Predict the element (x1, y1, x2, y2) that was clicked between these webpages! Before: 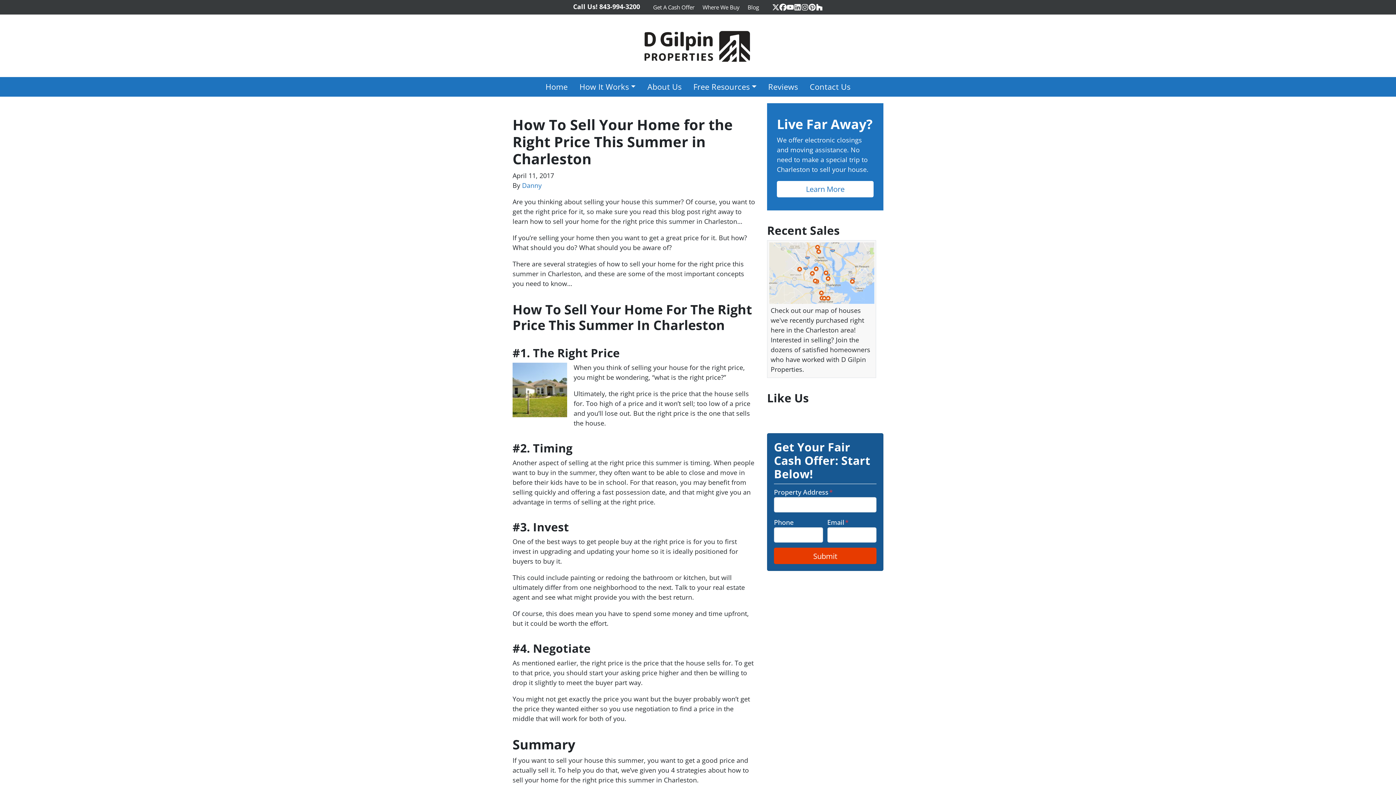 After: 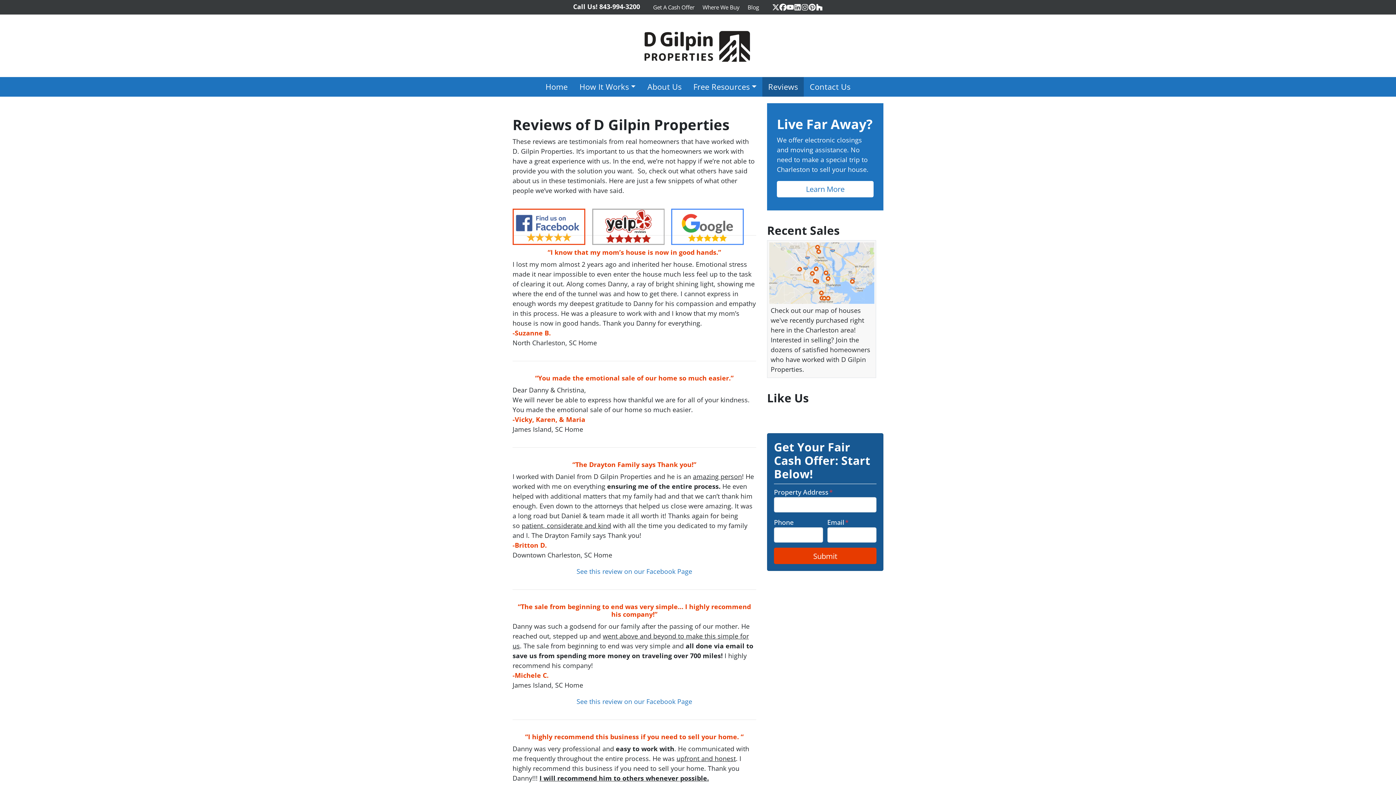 Action: bbox: (762, 77, 804, 96) label: Reviews